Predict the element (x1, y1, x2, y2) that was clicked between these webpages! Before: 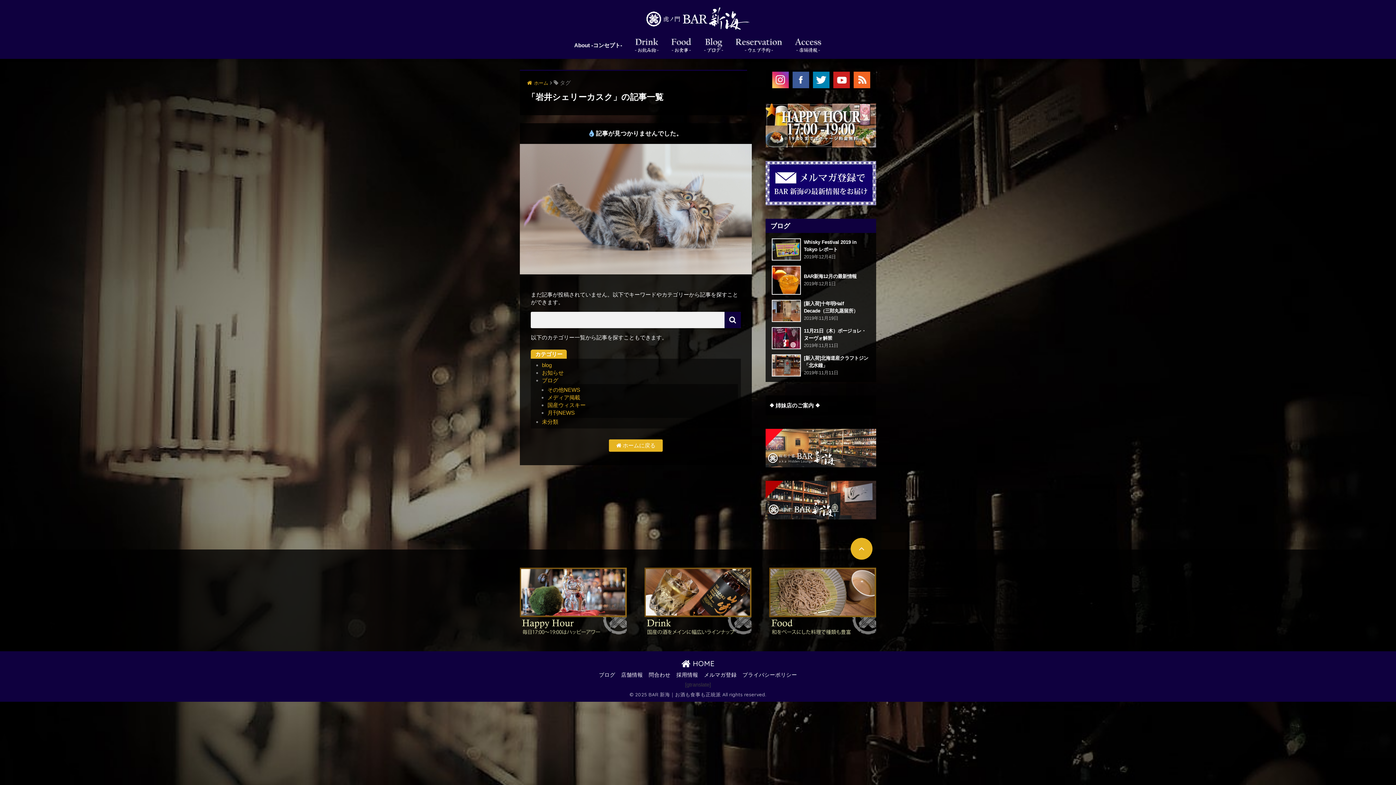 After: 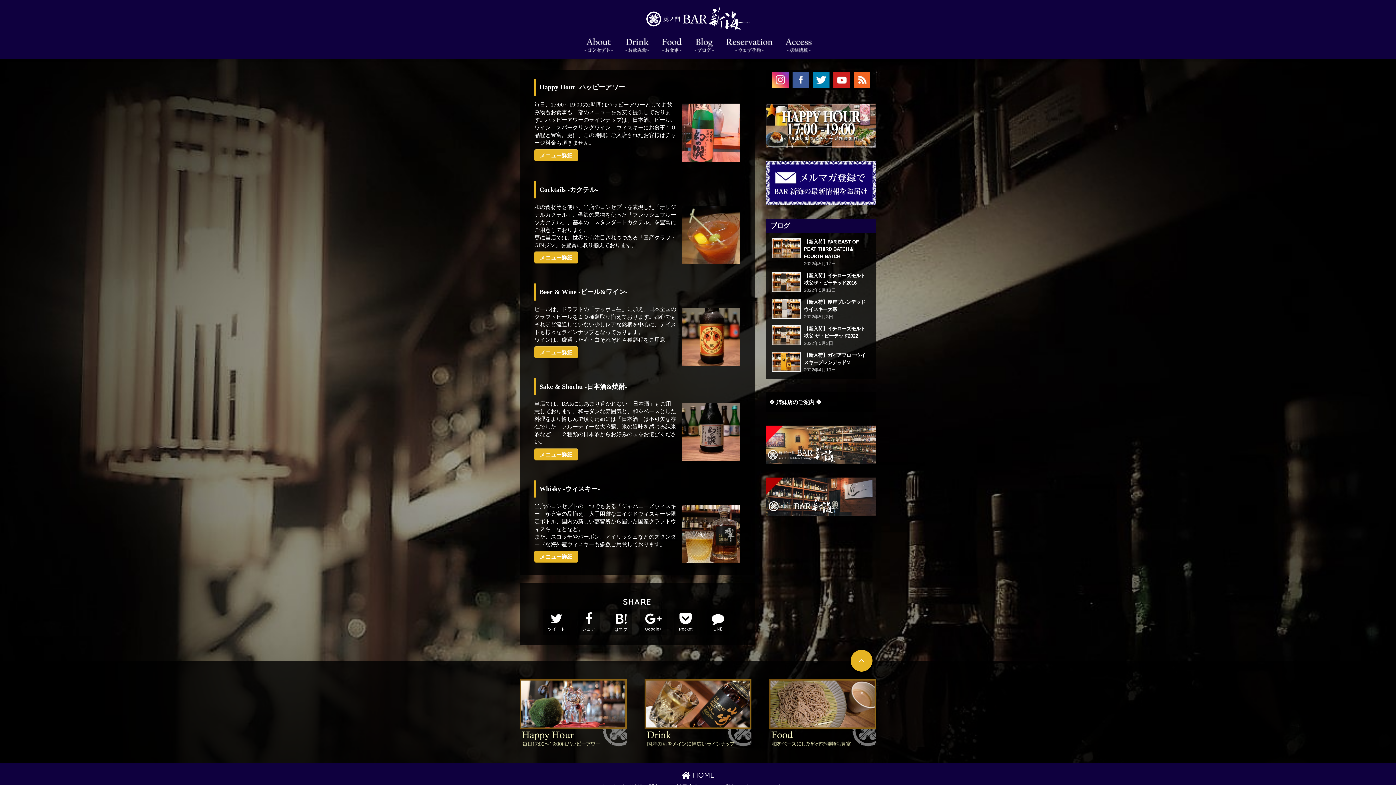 Action: bbox: (629, 33, 664, 58)